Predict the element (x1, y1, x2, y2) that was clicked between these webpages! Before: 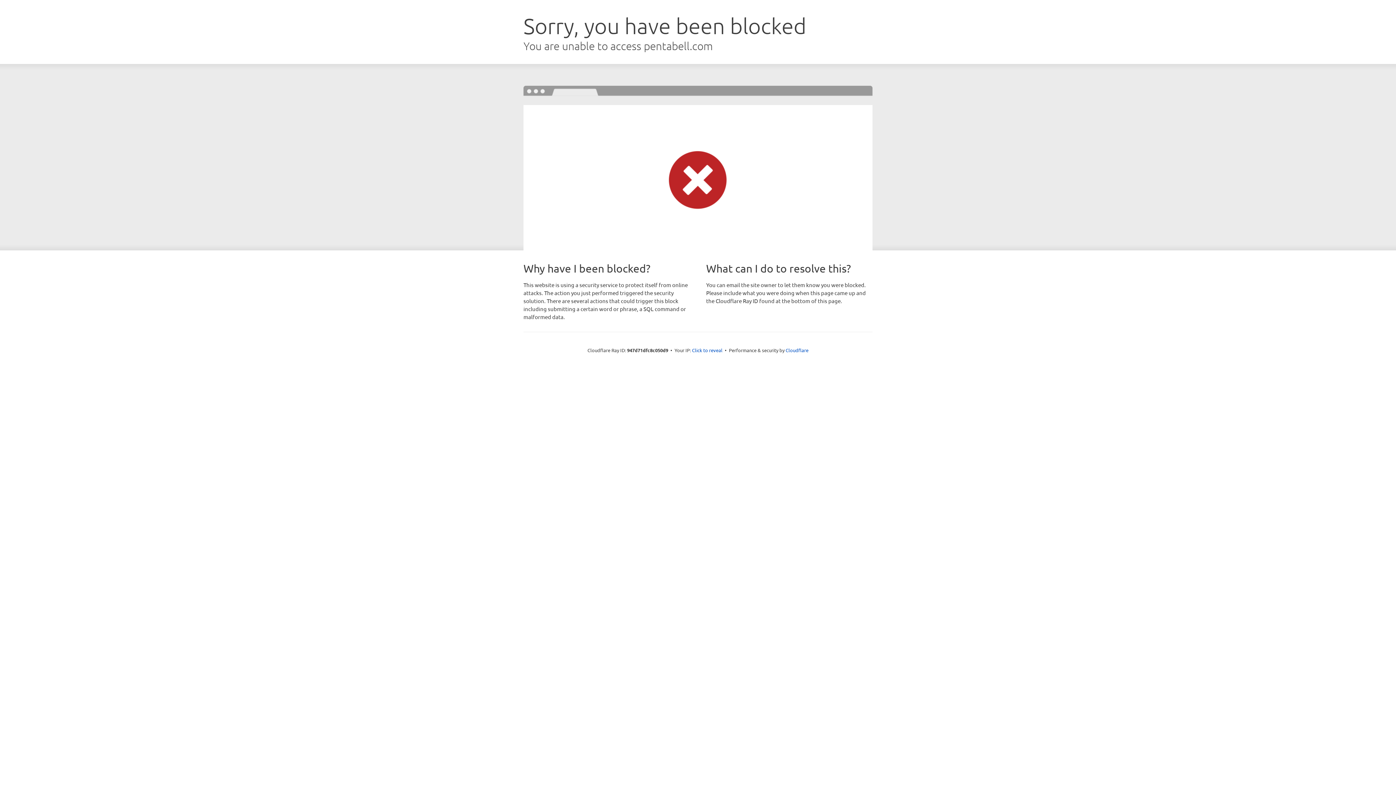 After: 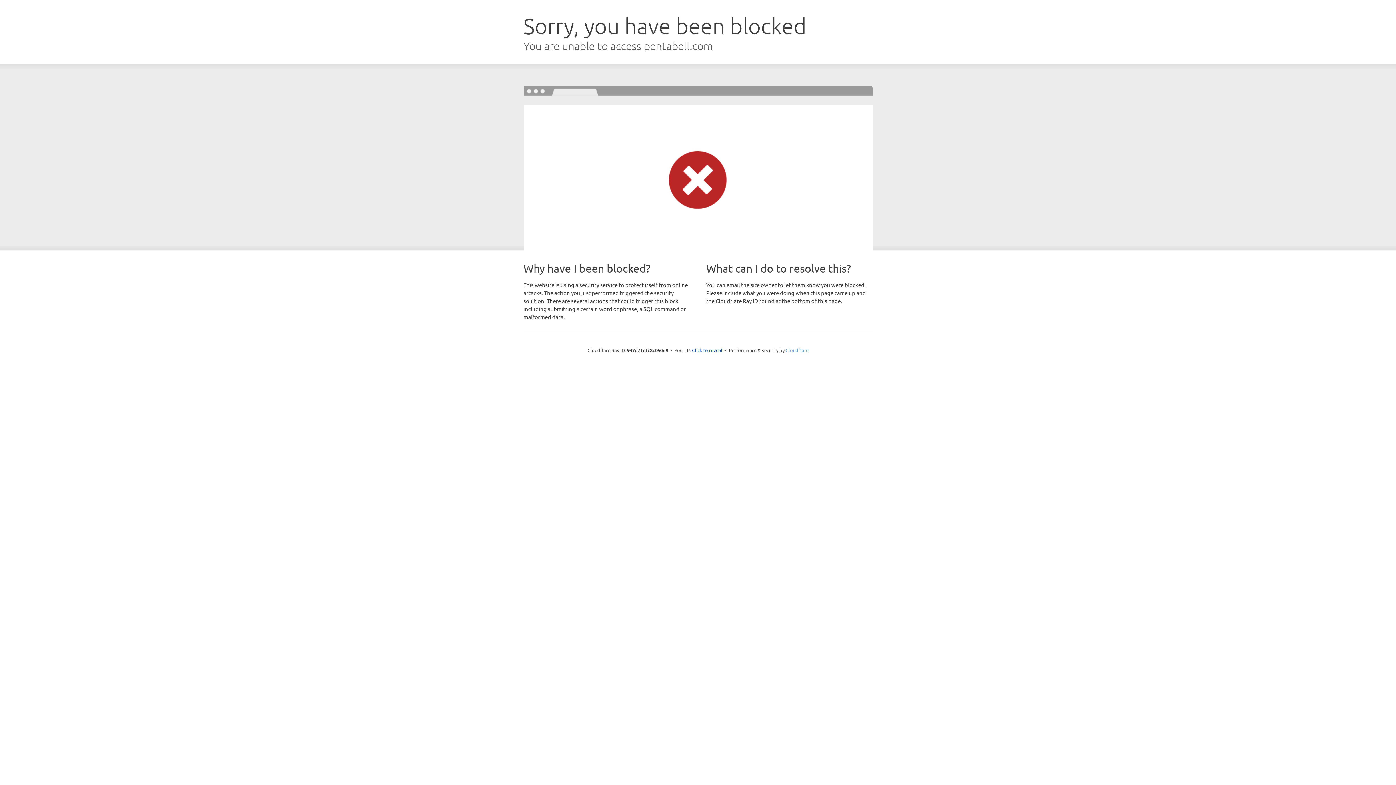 Action: label: Cloudflare bbox: (785, 347, 808, 353)